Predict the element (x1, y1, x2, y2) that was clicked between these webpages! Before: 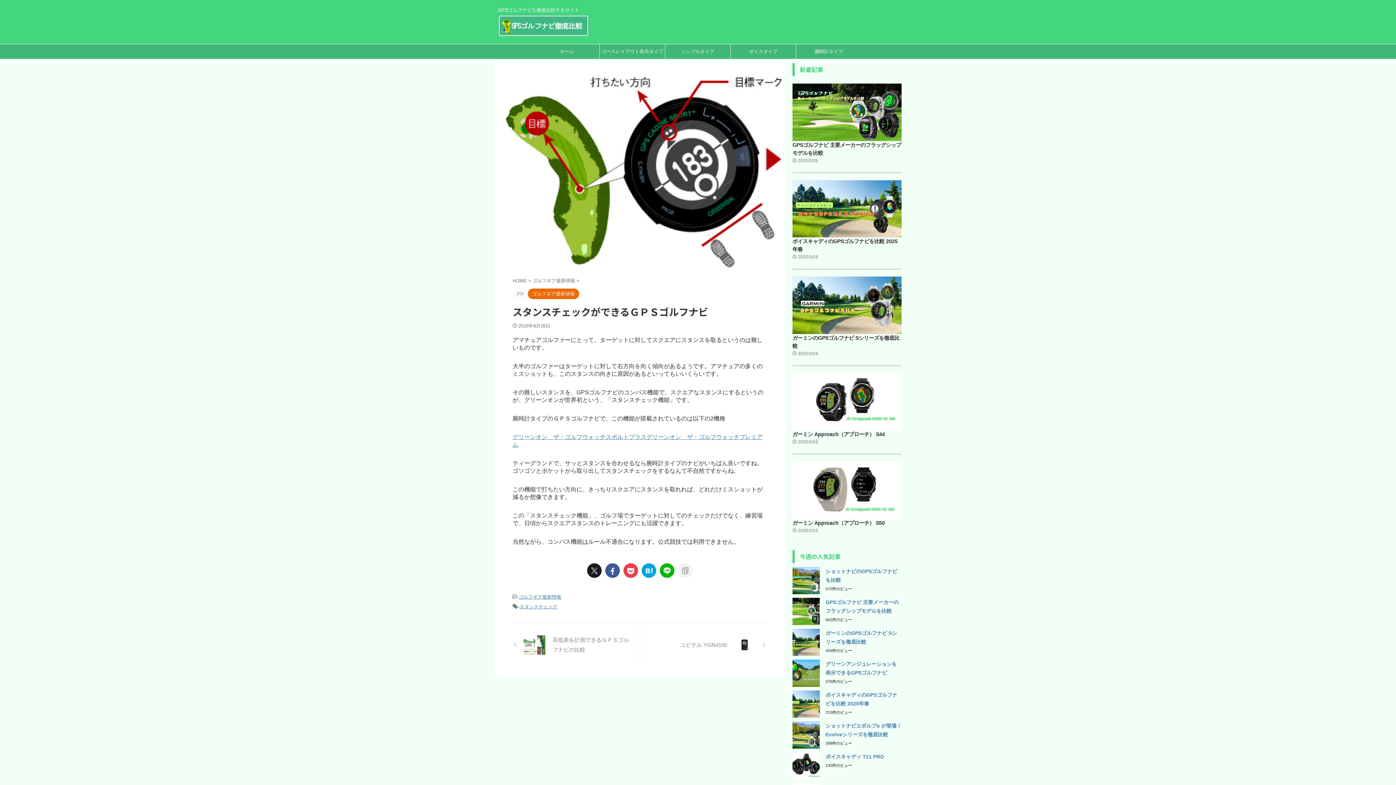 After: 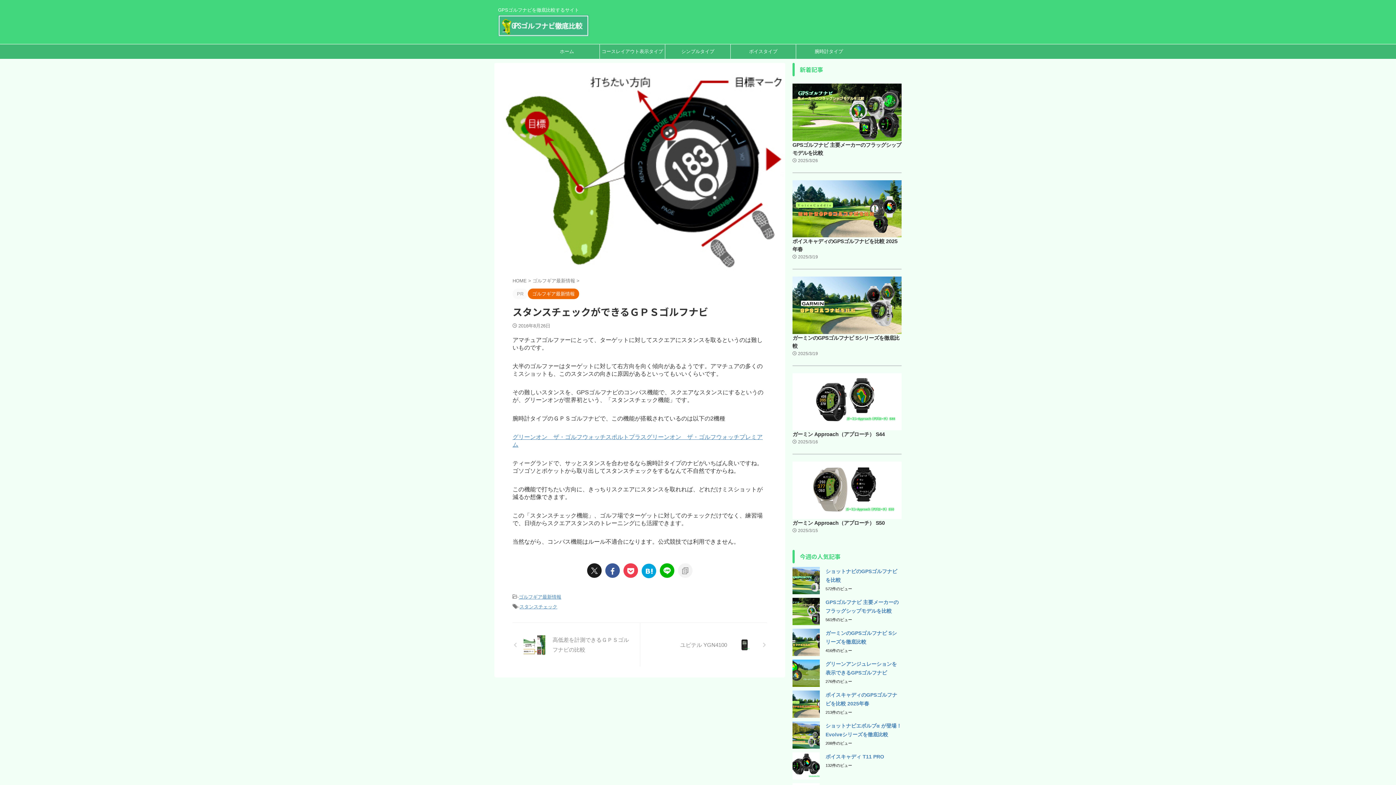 Action: bbox: (641, 563, 656, 578)